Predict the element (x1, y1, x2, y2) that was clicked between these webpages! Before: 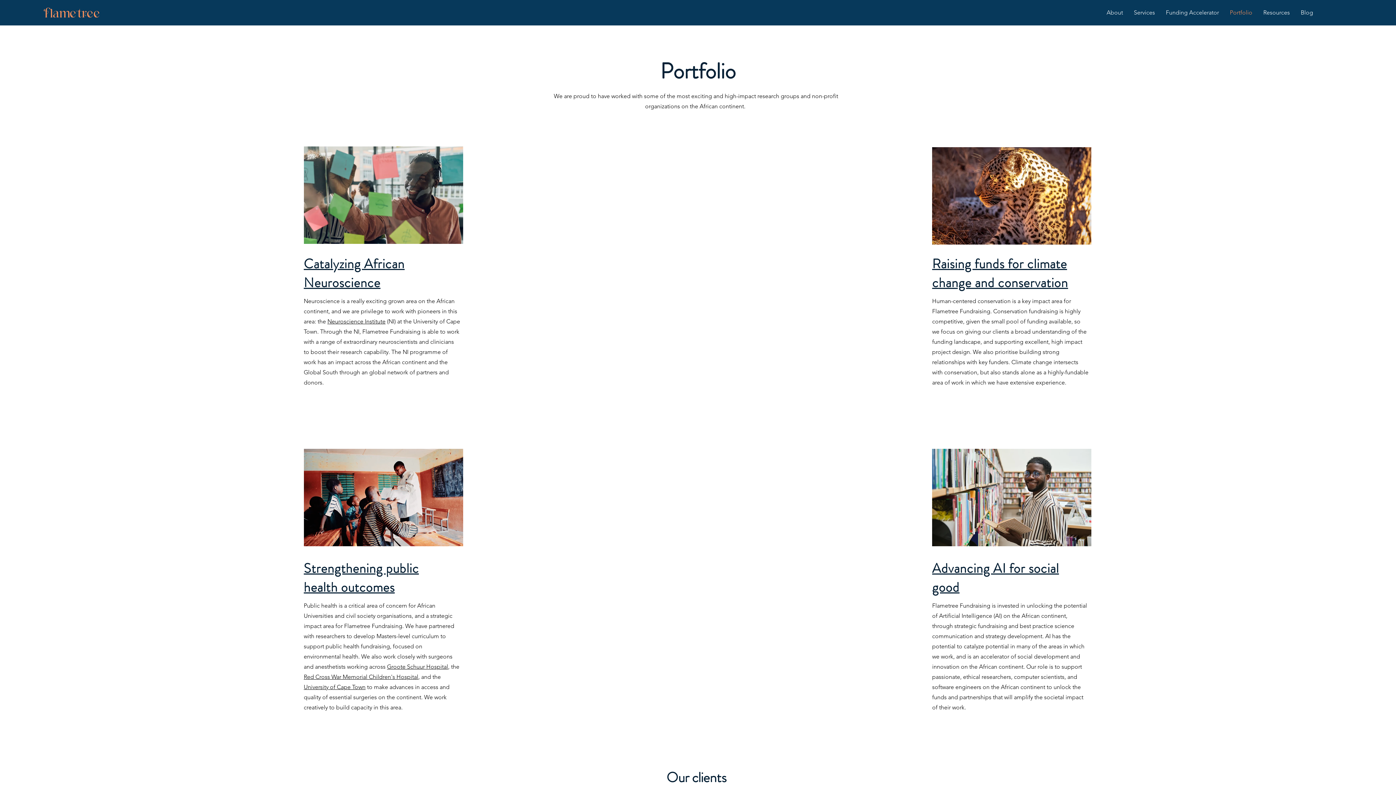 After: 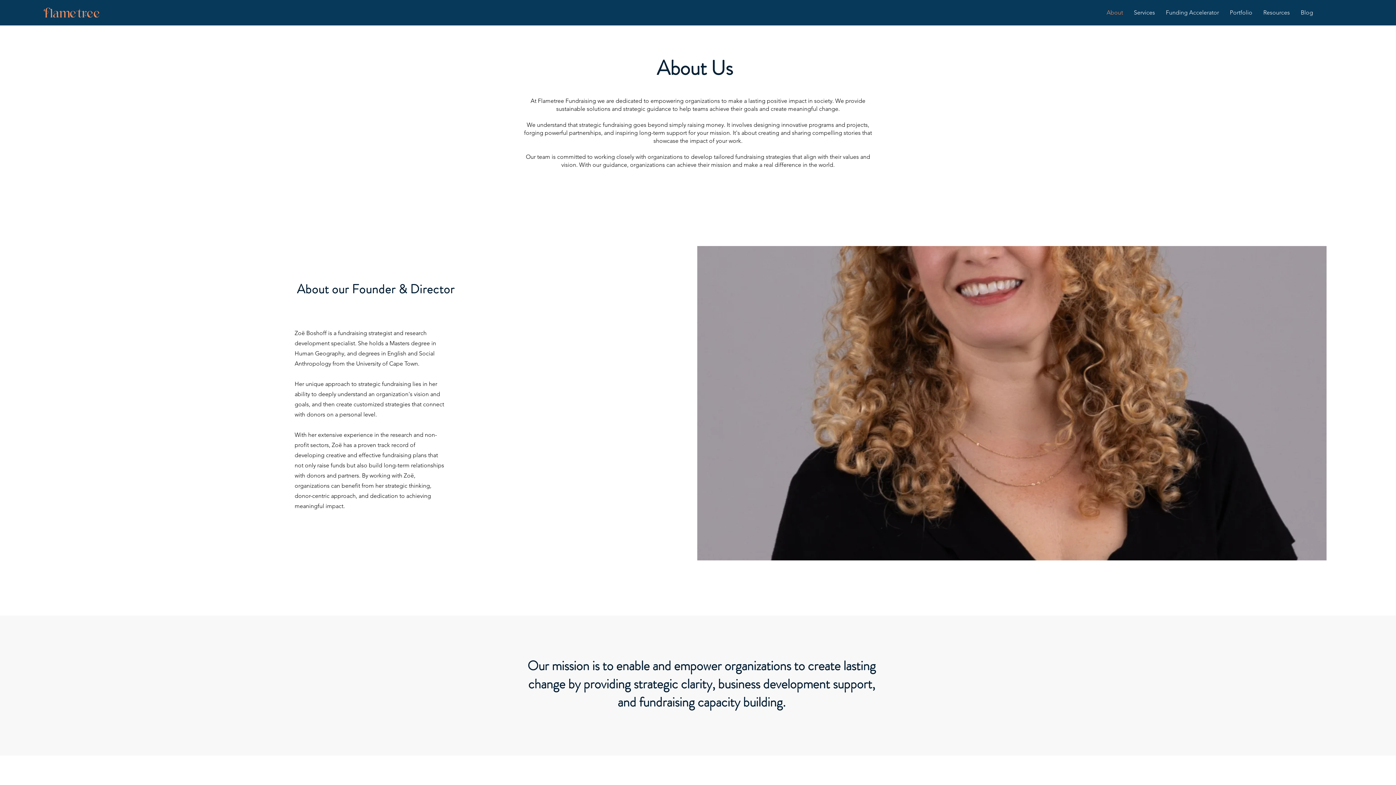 Action: bbox: (1101, 8, 1128, 16) label: About